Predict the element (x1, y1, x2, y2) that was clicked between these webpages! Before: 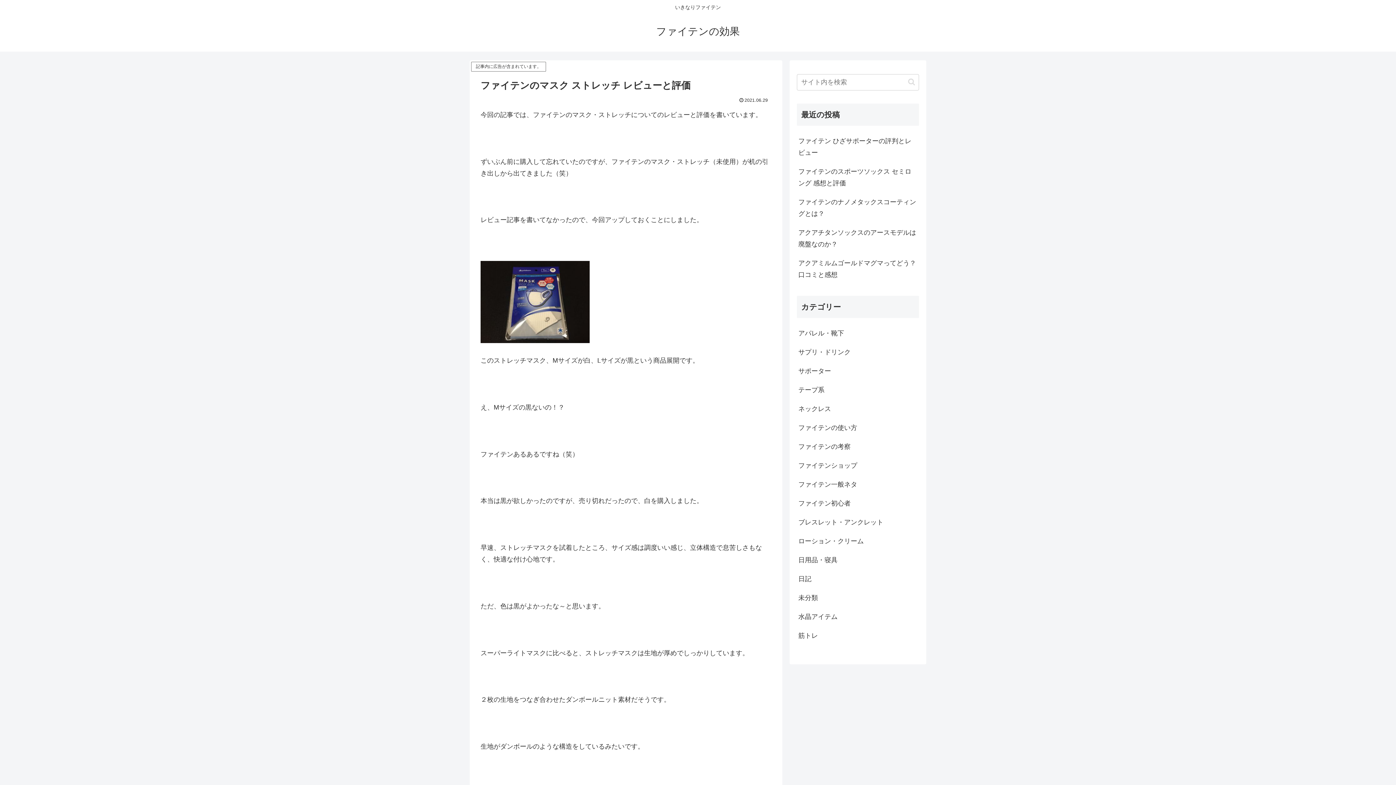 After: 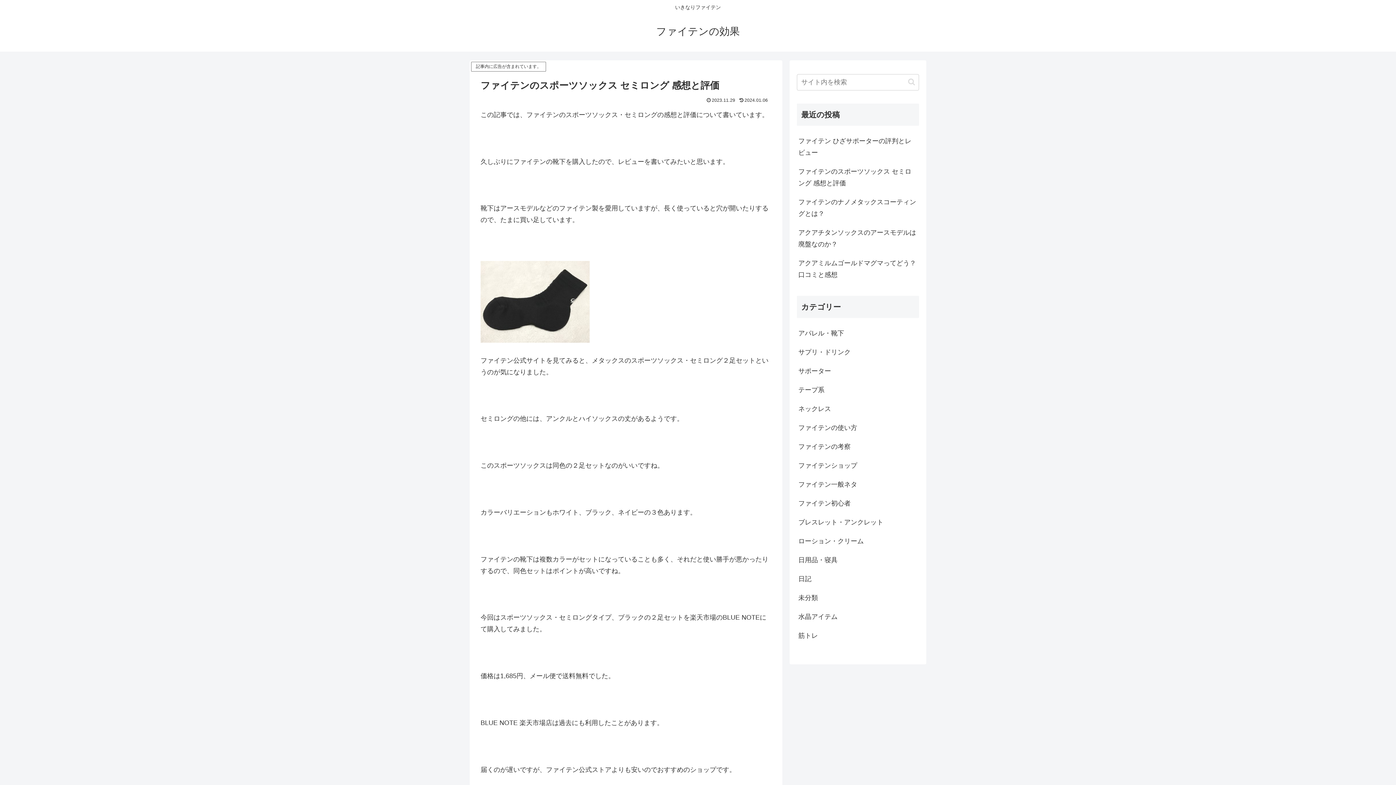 Action: label: ファイテンのスポーツソックス セミロング 感想と評価 bbox: (797, 162, 919, 192)